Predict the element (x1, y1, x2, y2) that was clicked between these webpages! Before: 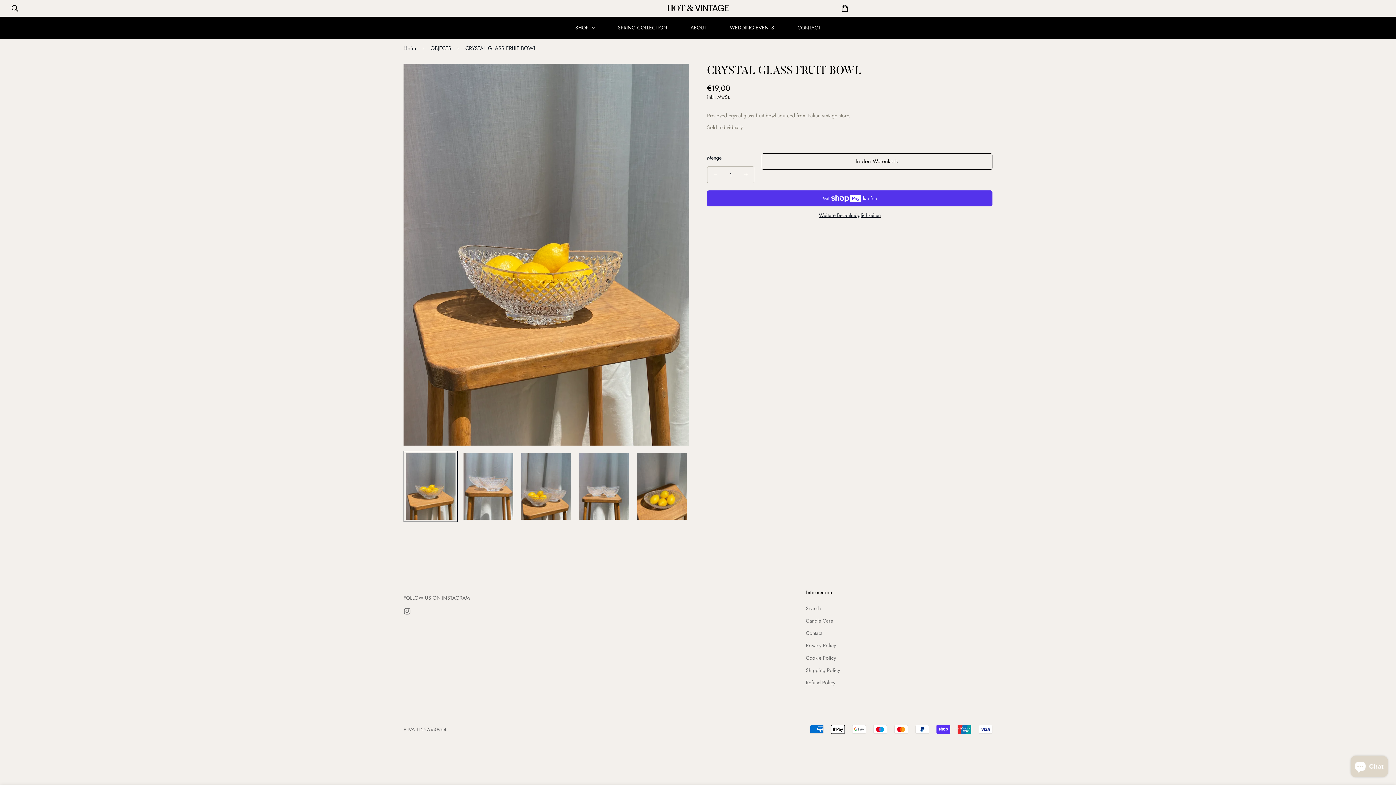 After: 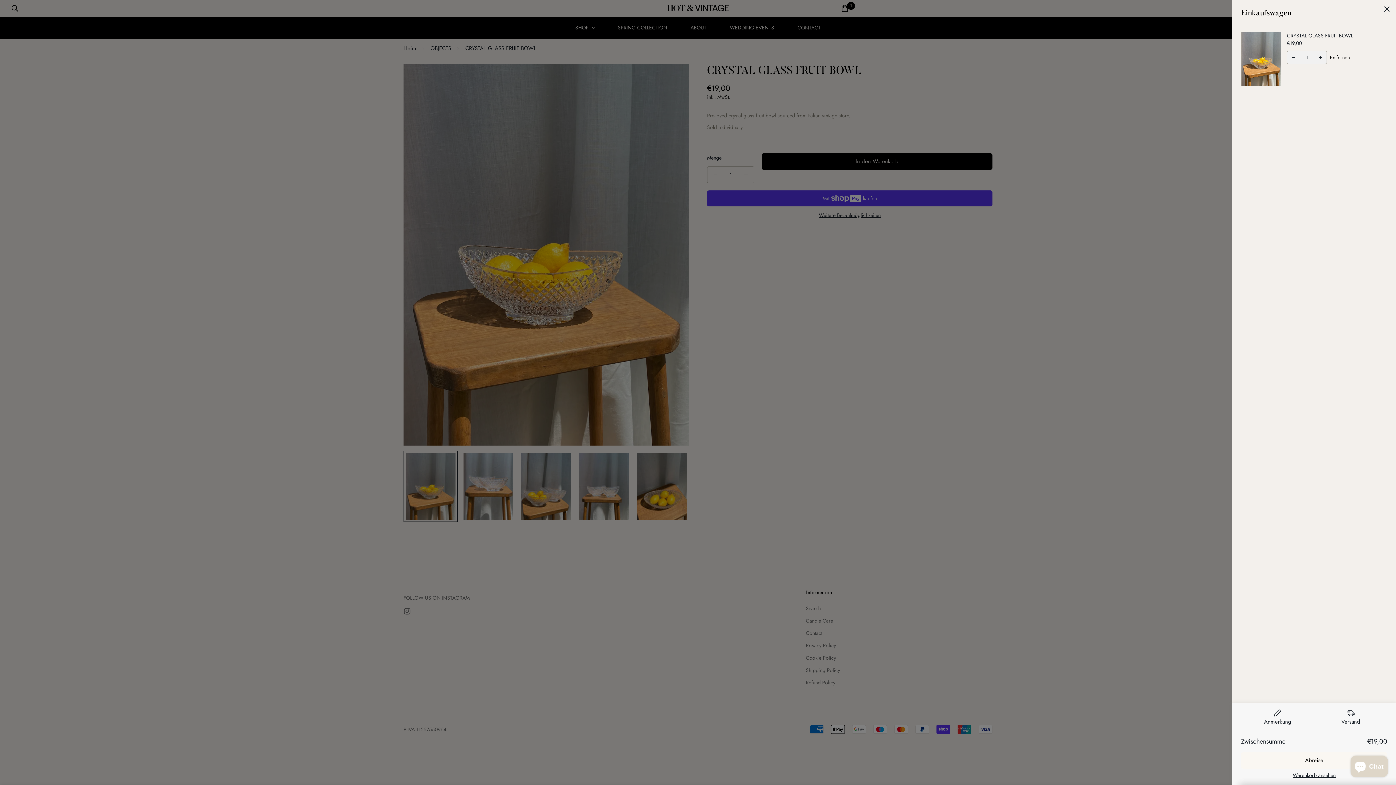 Action: label: In den Warenkorb bbox: (761, 153, 992, 169)